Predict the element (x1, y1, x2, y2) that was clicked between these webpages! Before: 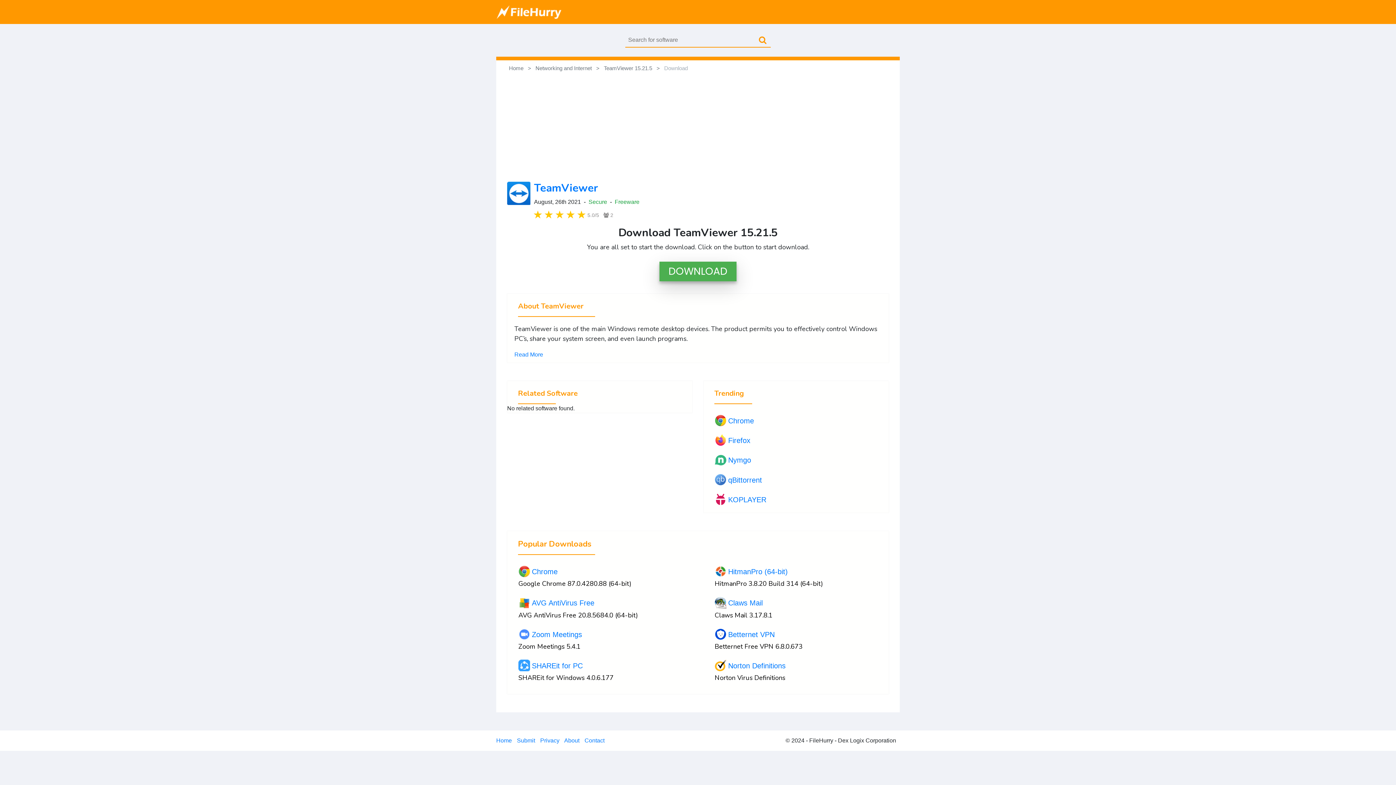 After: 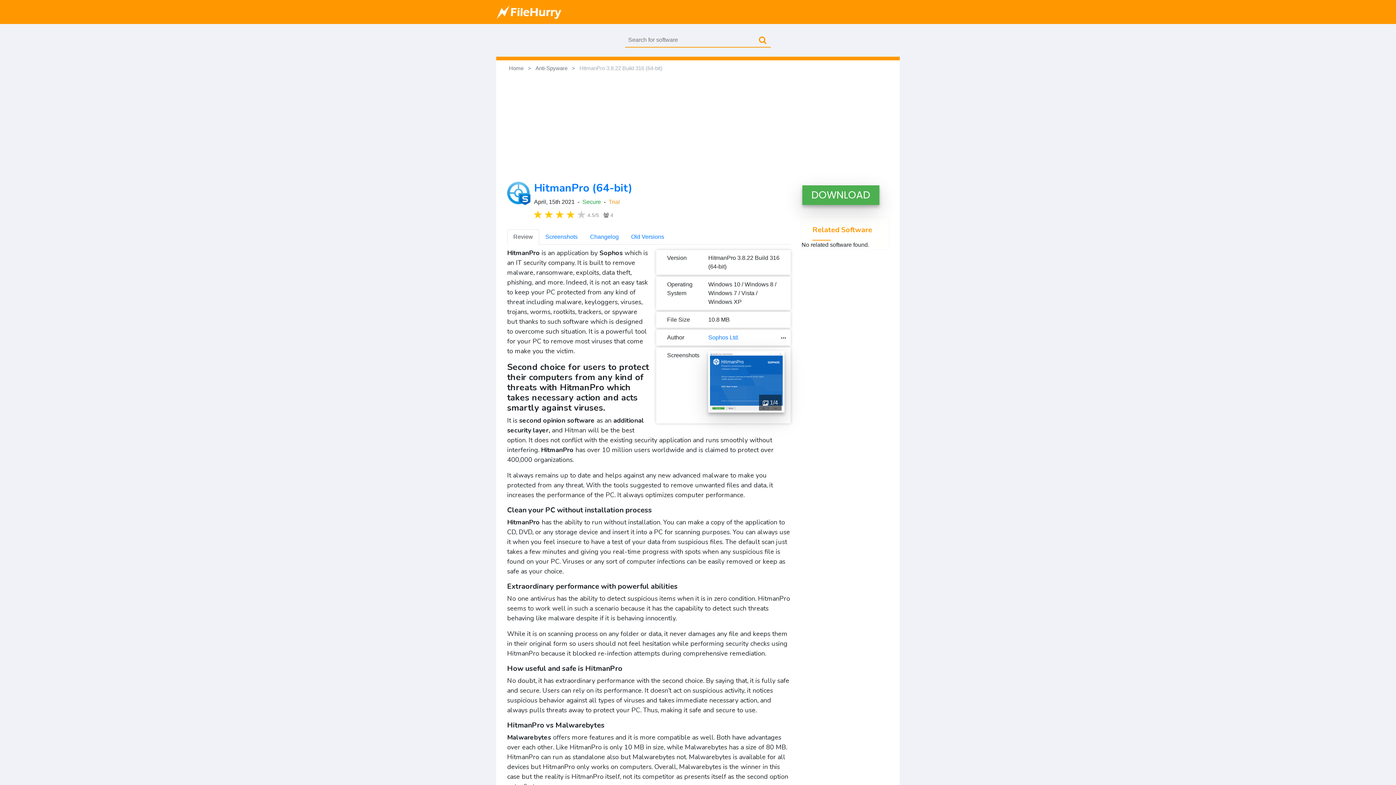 Action: label: HitmanPro (64-bit)

HitmanPro 3.8.20 Build 314 (64-bit) bbox: (710, 562, 881, 593)